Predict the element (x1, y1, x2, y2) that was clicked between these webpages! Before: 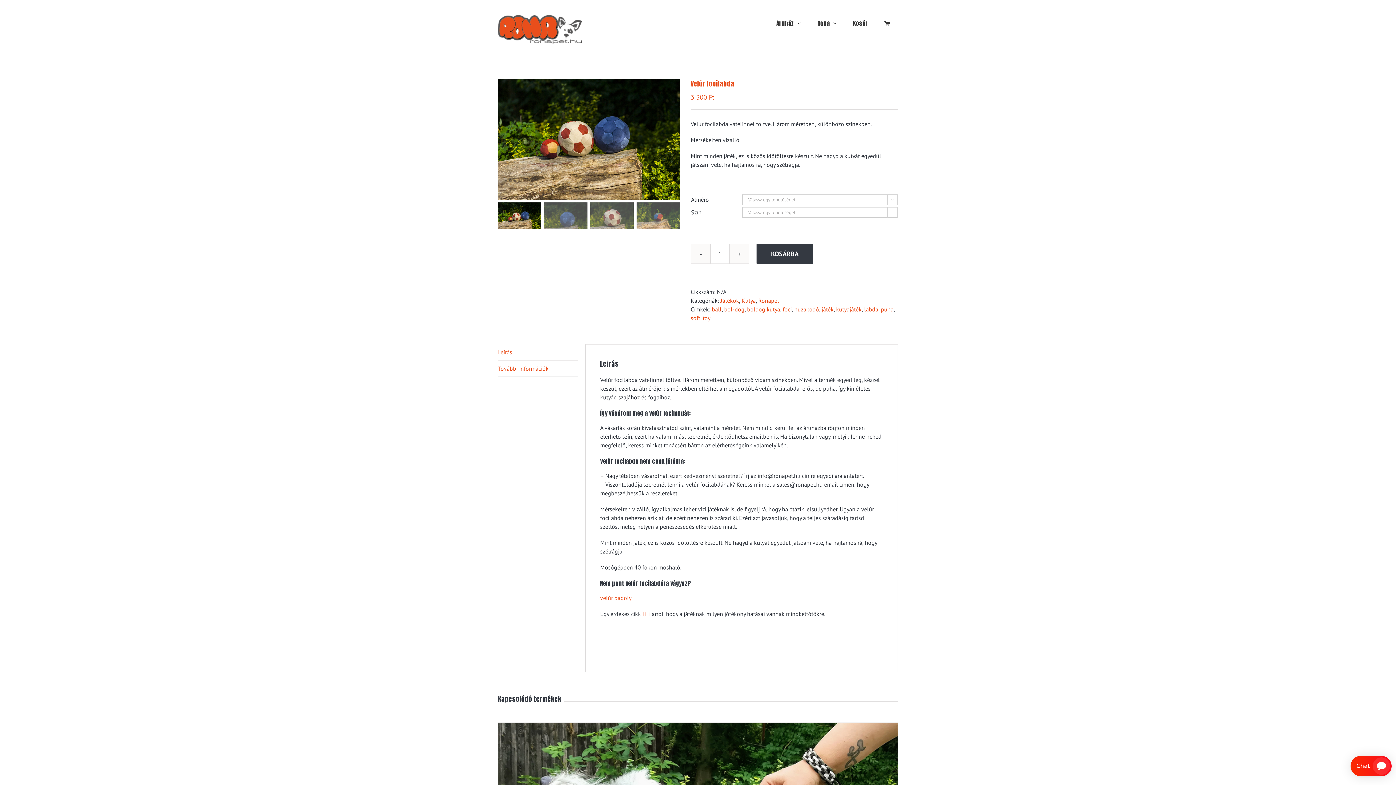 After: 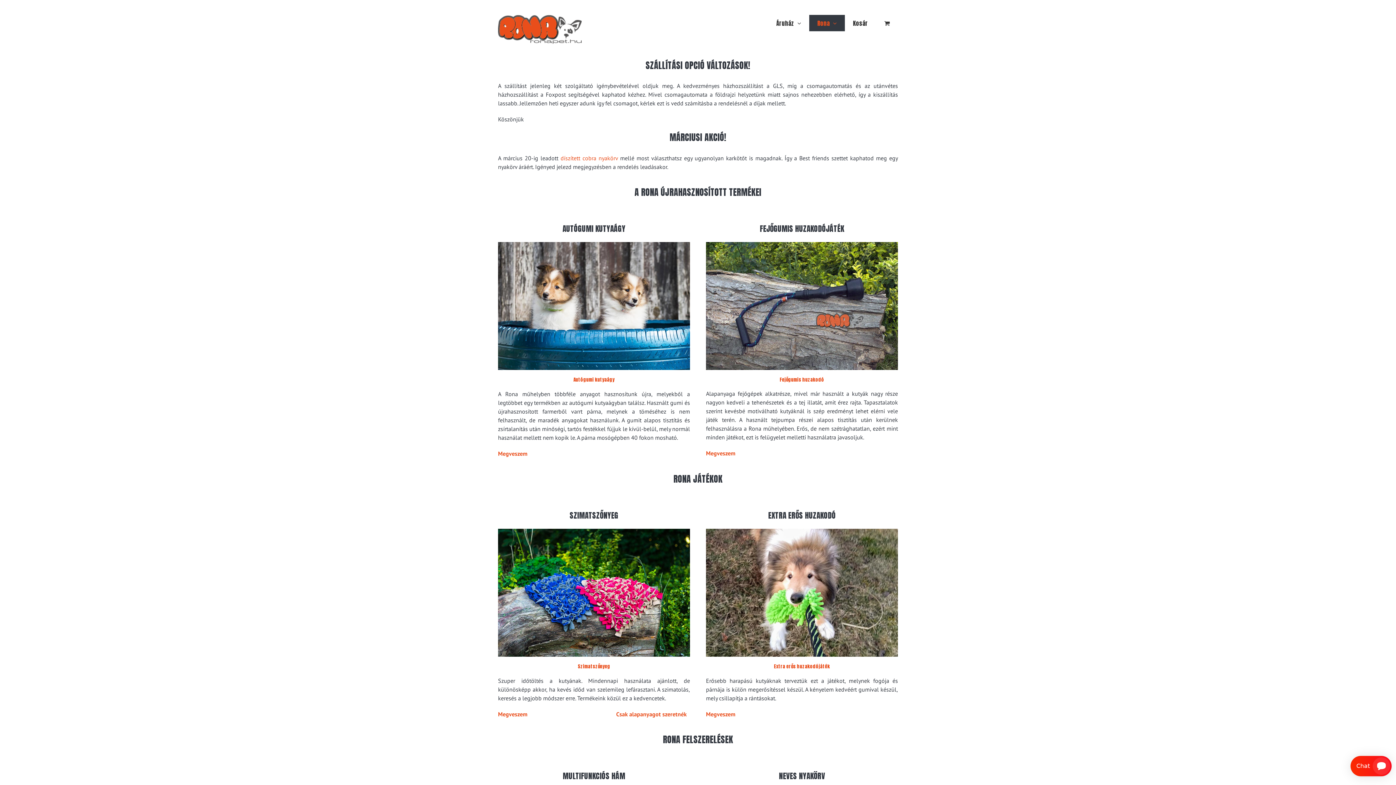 Action: bbox: (498, 14, 581, 44)